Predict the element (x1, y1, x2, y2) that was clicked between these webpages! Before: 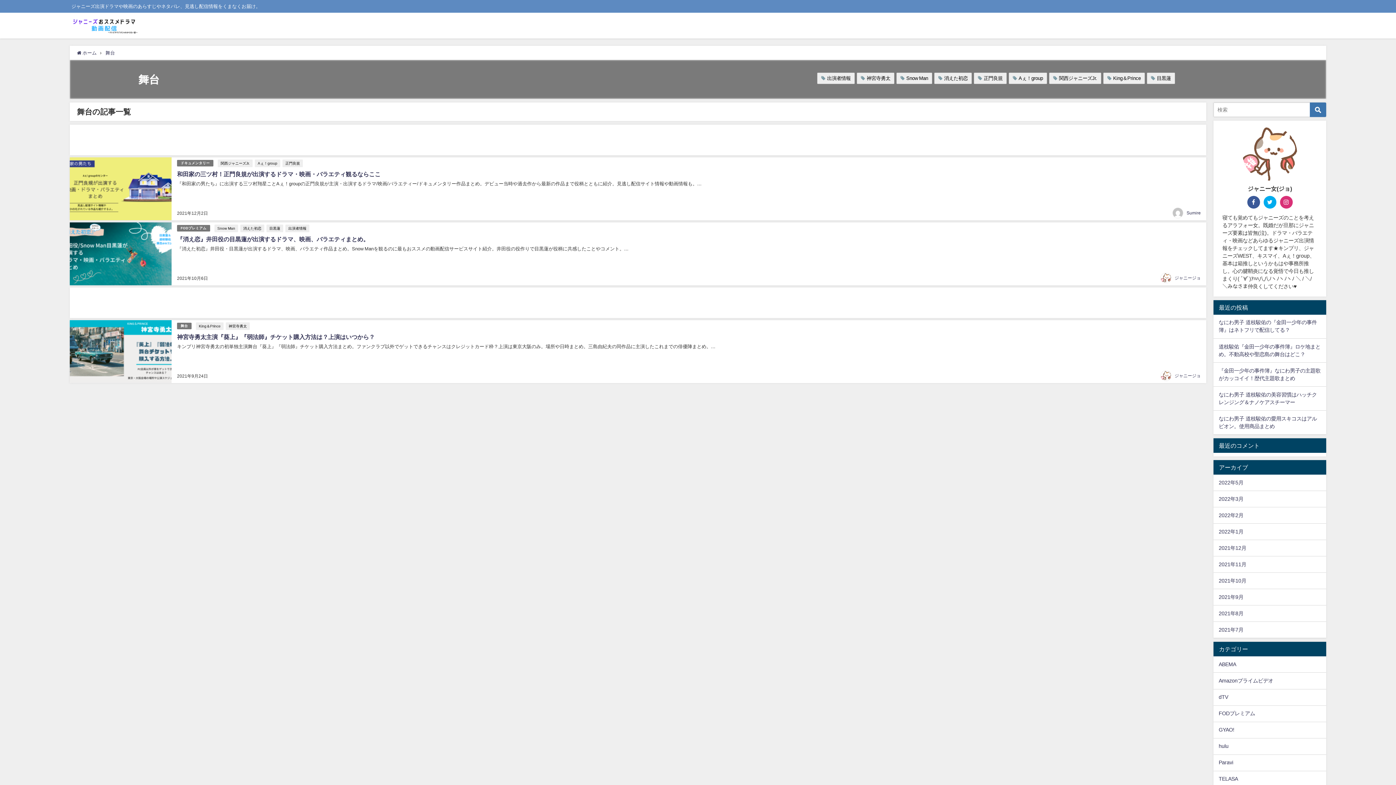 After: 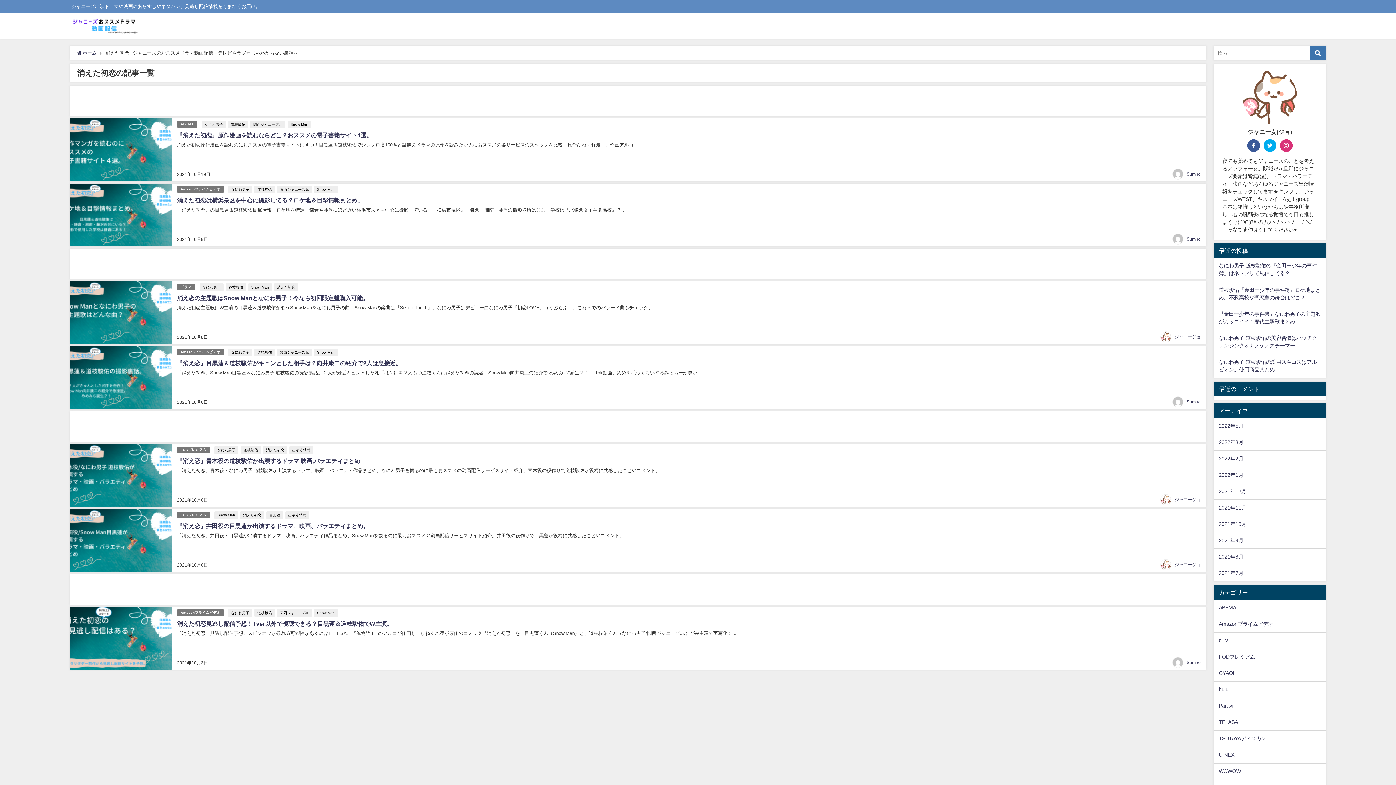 Action: bbox: (934, 72, 972, 84) label: 消えた初恋